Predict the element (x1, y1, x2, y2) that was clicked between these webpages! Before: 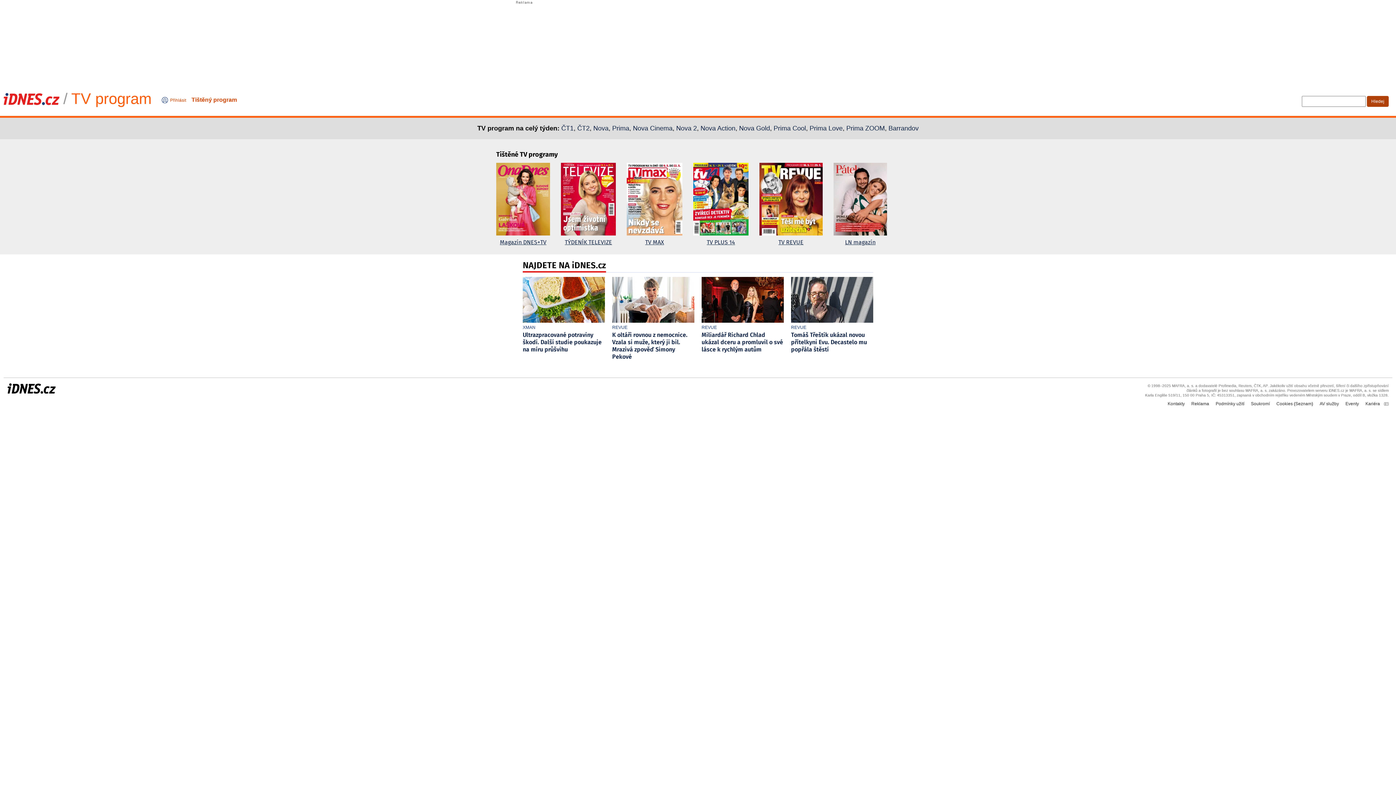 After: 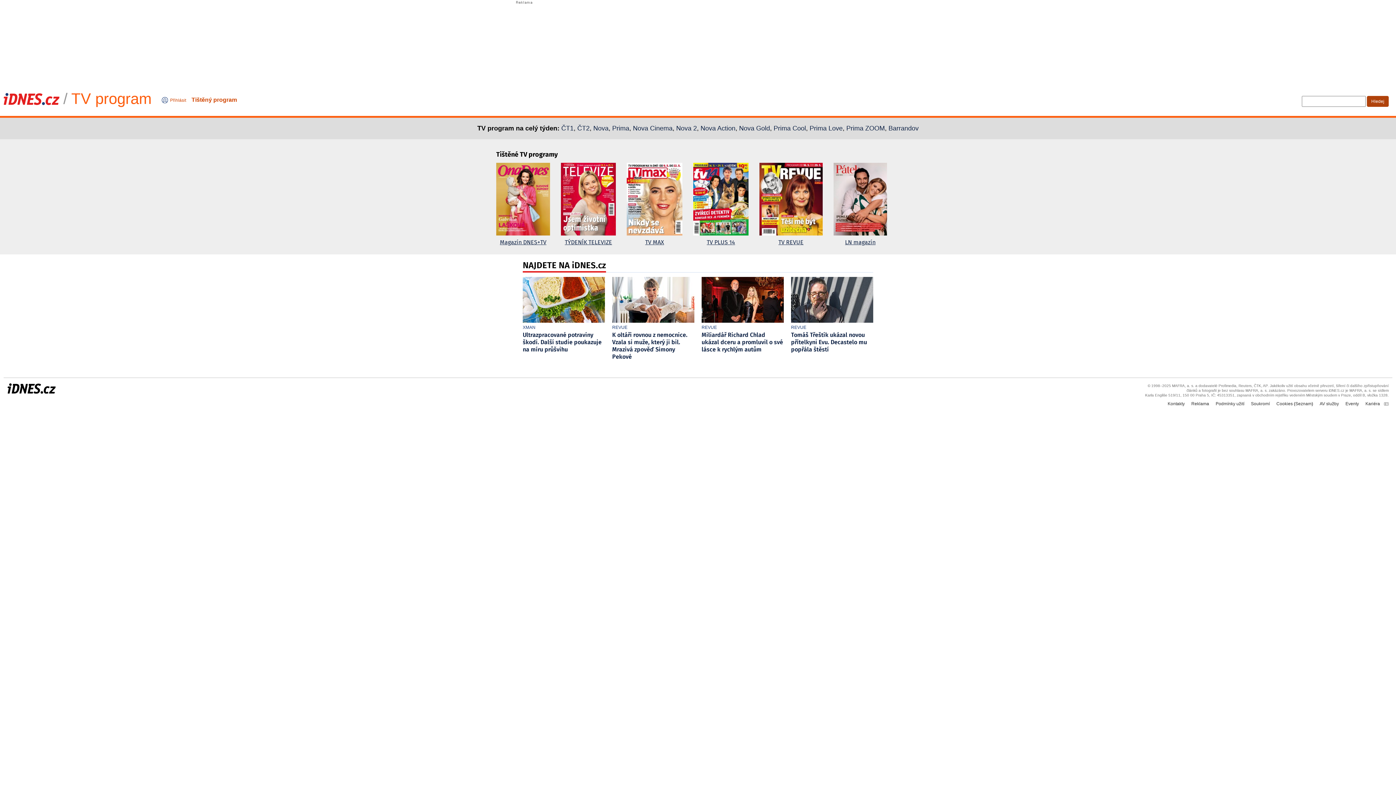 Action: label: Magazín DNES+TV bbox: (496, 162, 550, 247)